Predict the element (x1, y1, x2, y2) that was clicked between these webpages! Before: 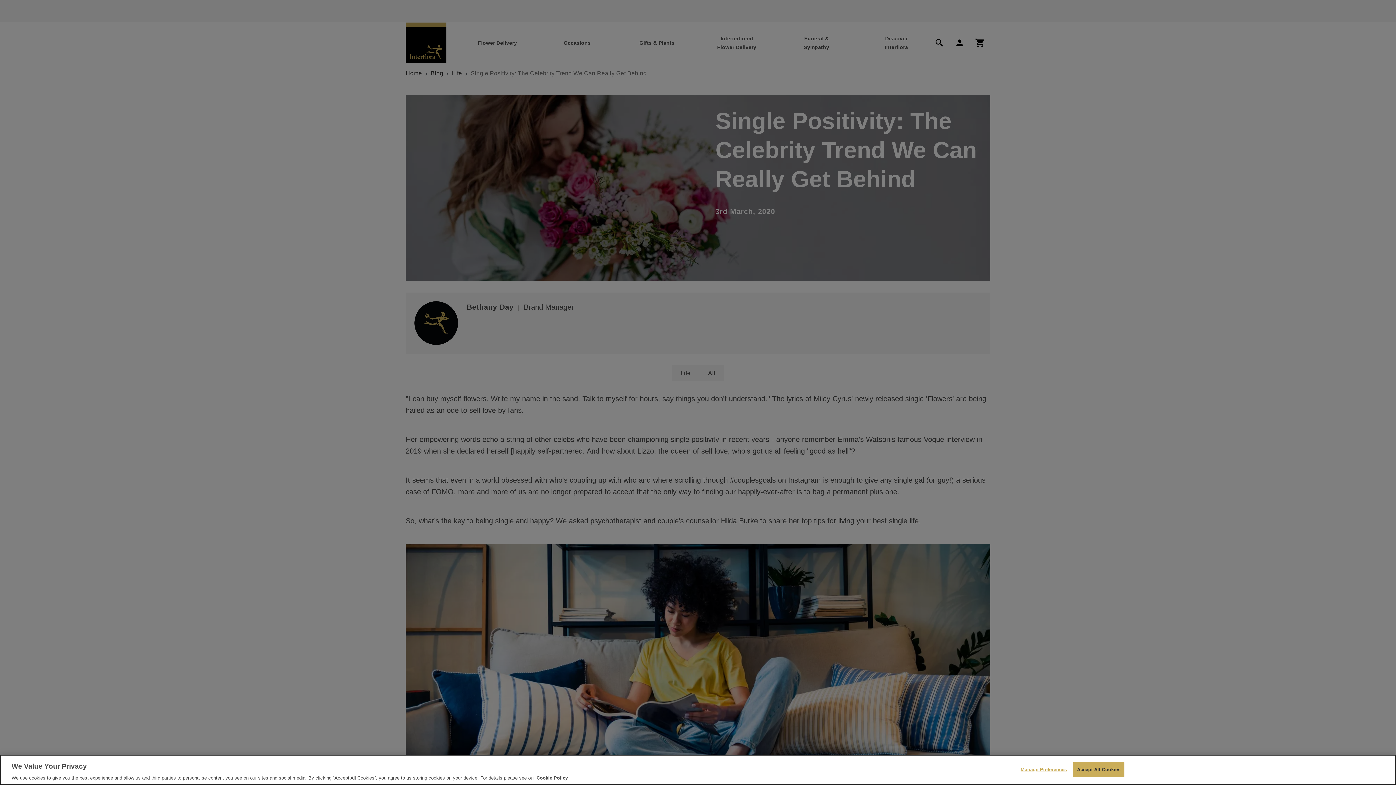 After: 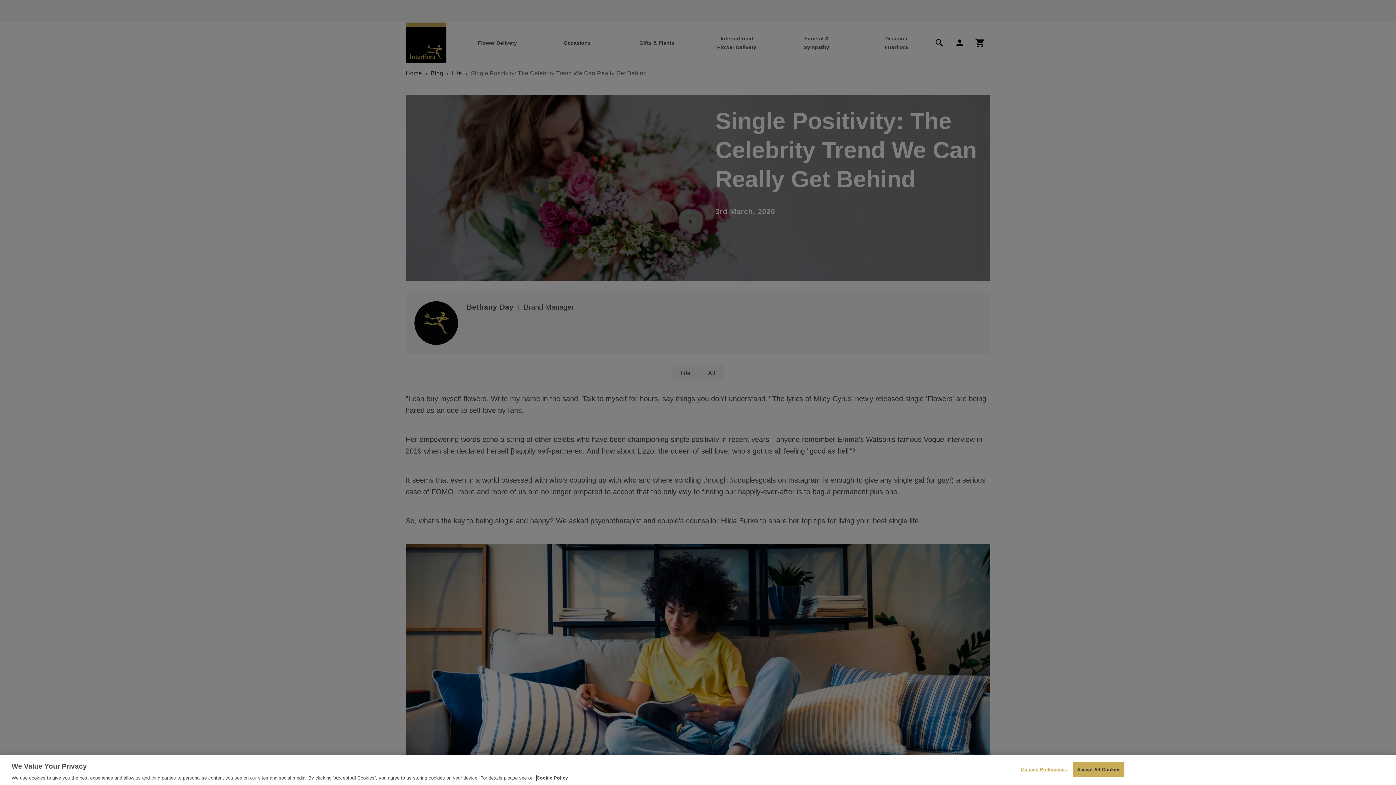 Action: bbox: (536, 775, 568, 781) label: More information about your privacy, opens in a new tab